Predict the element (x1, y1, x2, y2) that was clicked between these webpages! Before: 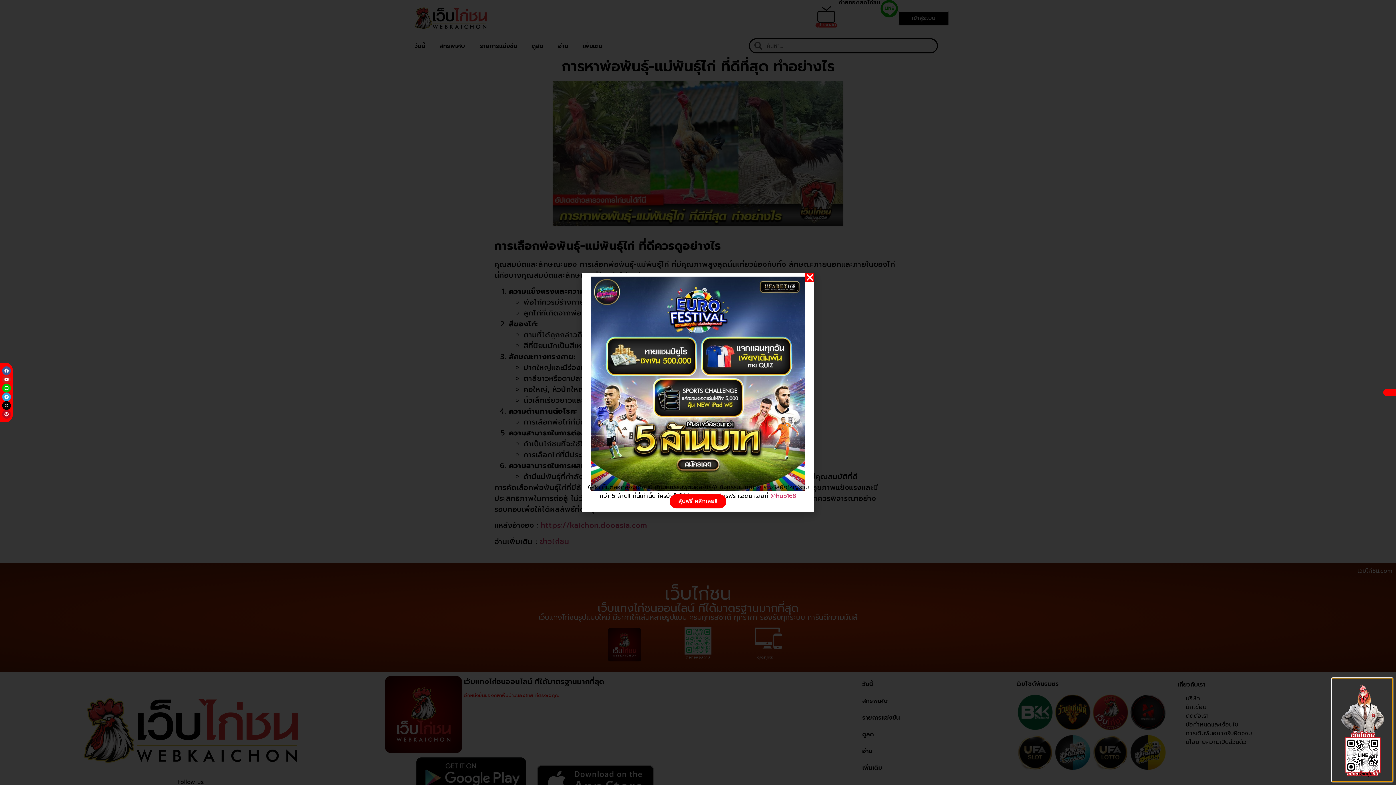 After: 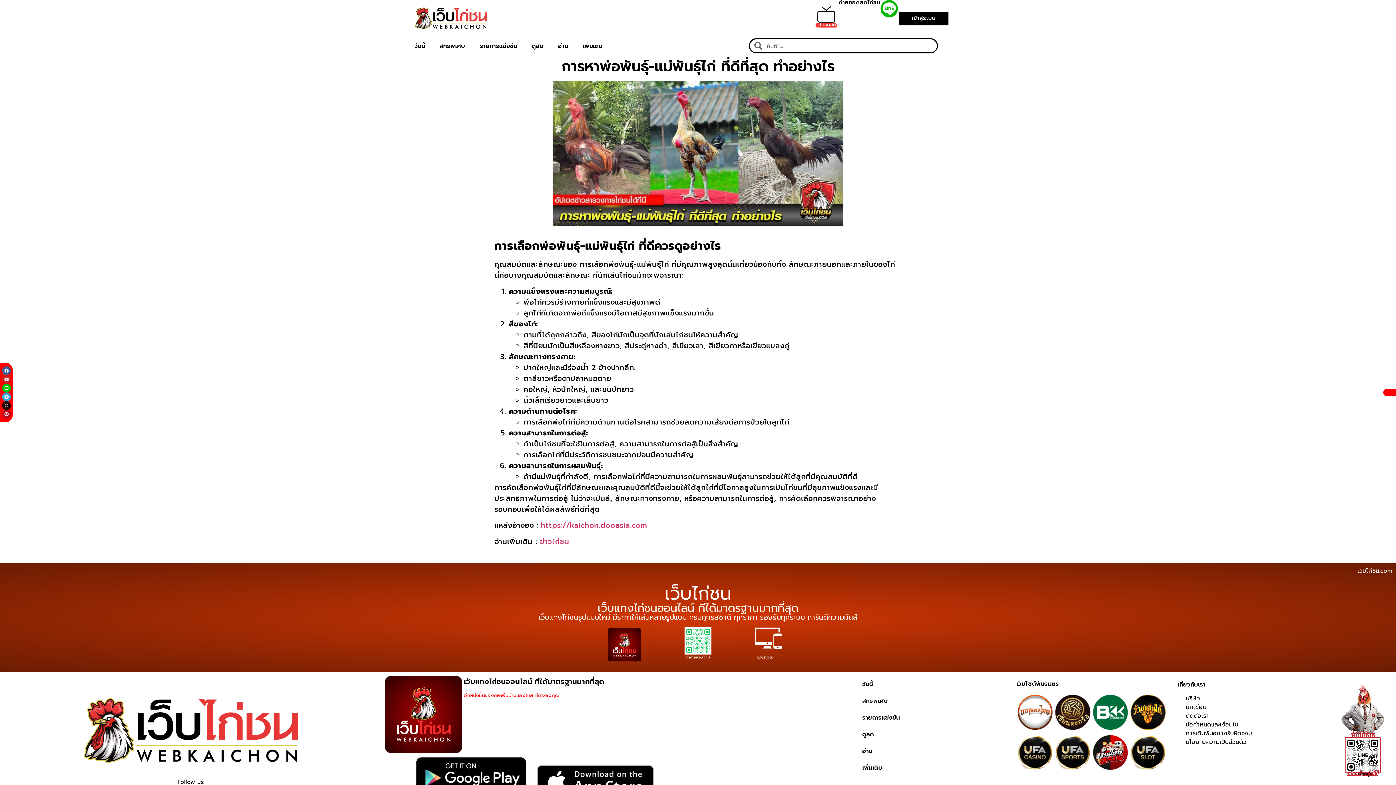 Action: label: X-twitter bbox: (2, 401, 10, 410)